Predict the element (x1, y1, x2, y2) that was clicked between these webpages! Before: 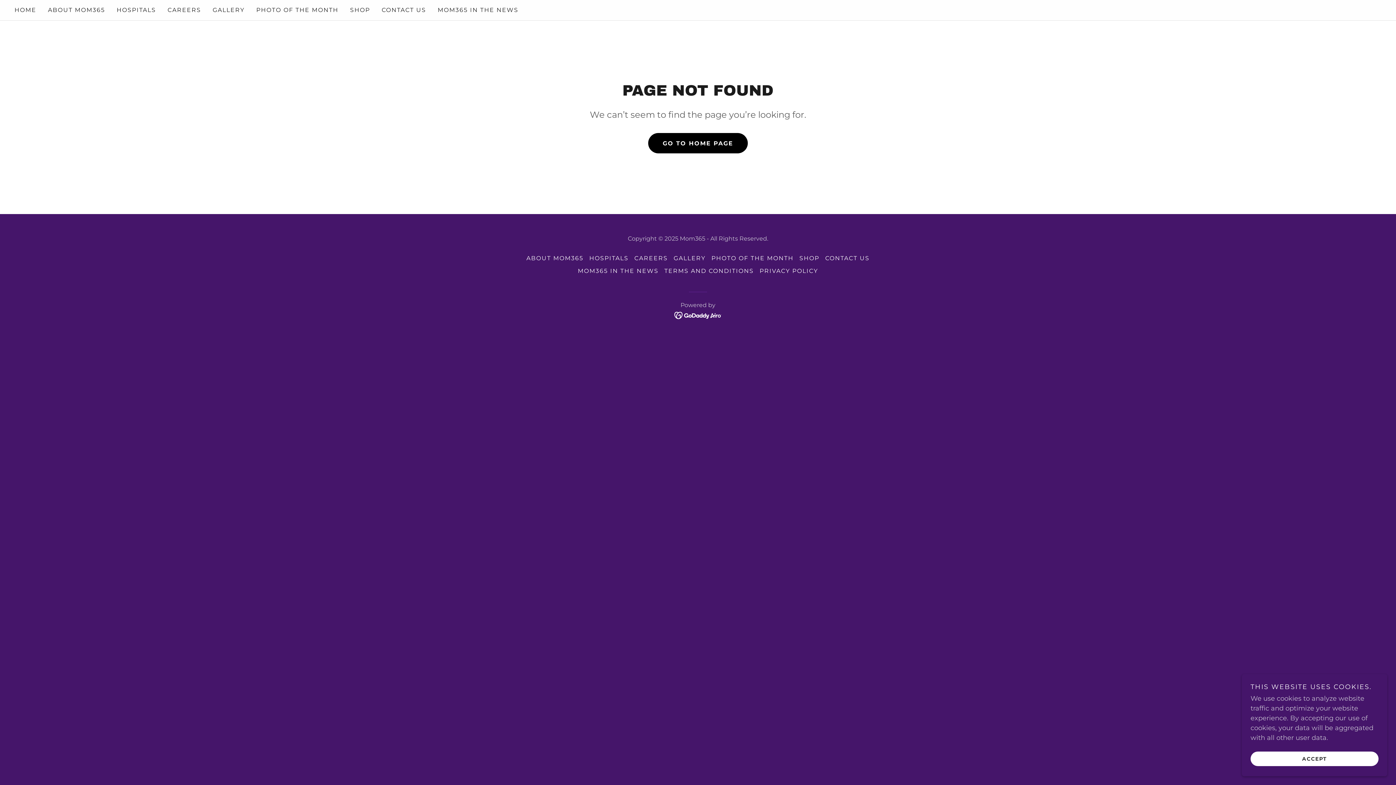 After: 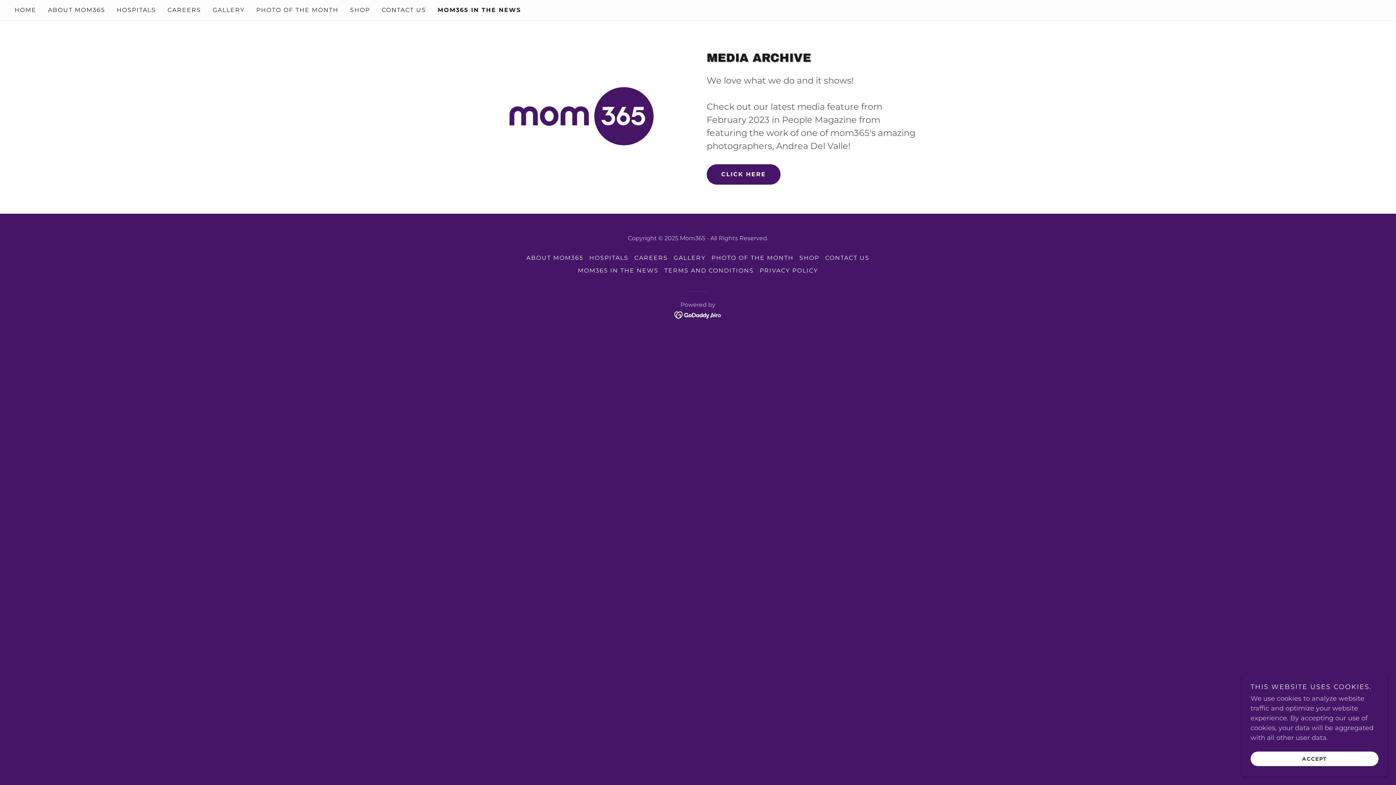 Action: label: MOM365 IN THE NEWS bbox: (435, 3, 520, 16)